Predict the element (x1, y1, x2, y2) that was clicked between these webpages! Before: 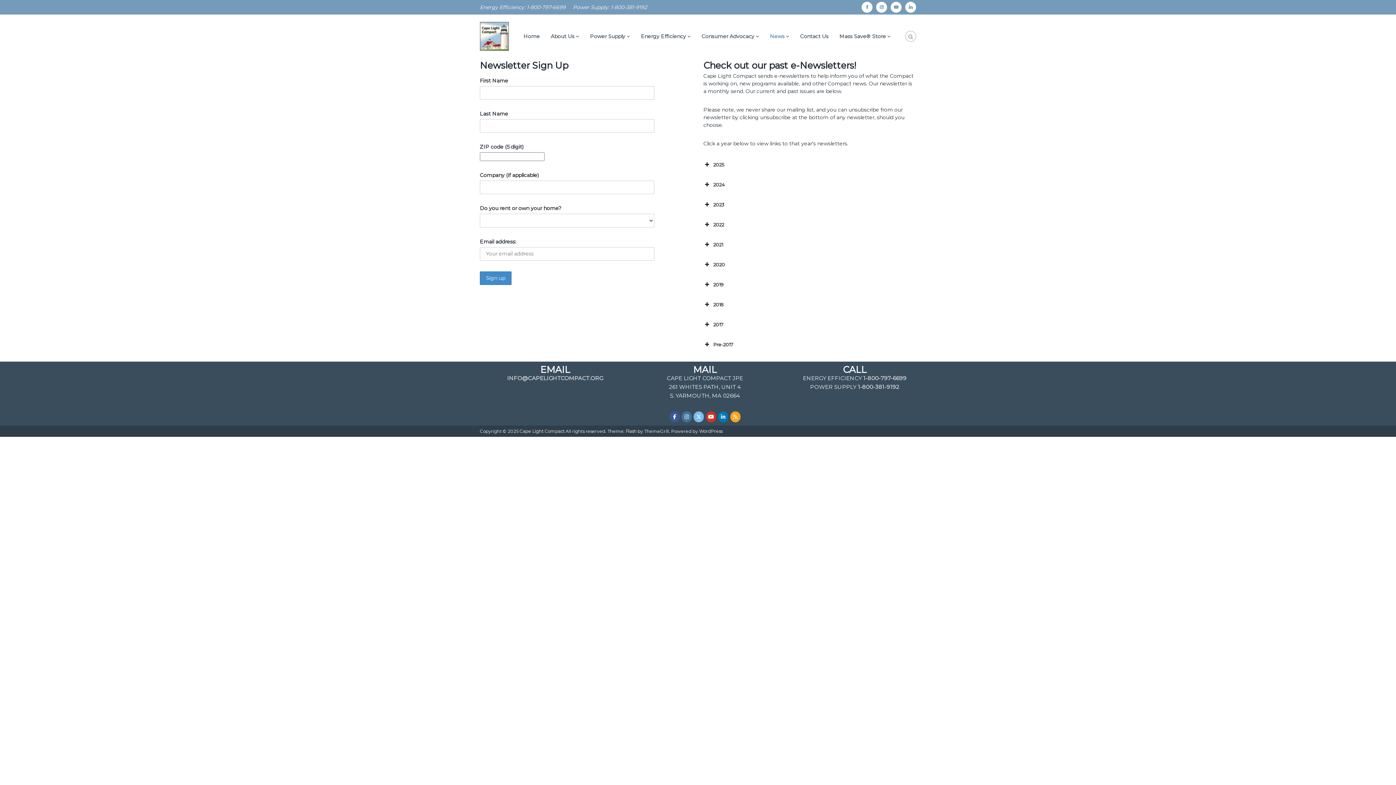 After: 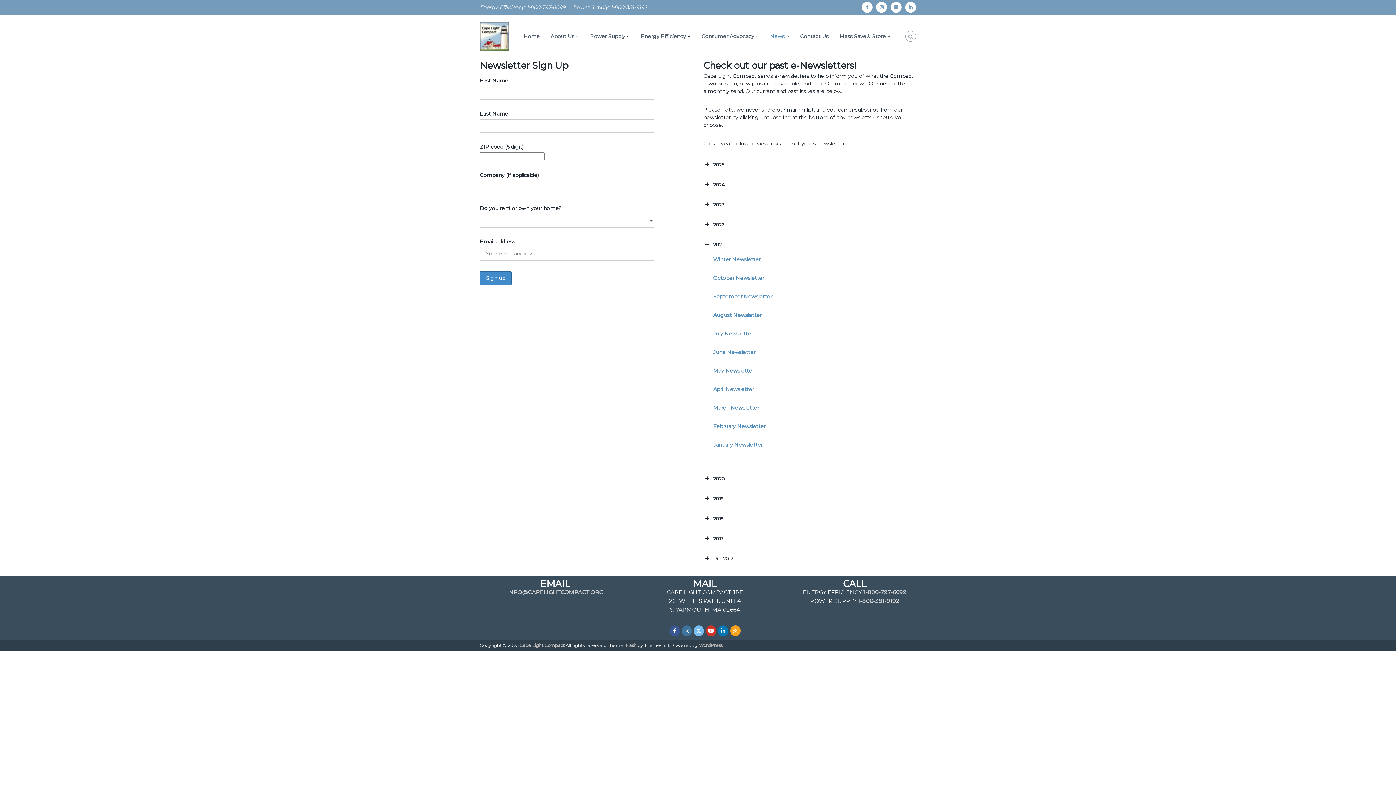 Action: label: 2021 bbox: (703, 238, 916, 250)